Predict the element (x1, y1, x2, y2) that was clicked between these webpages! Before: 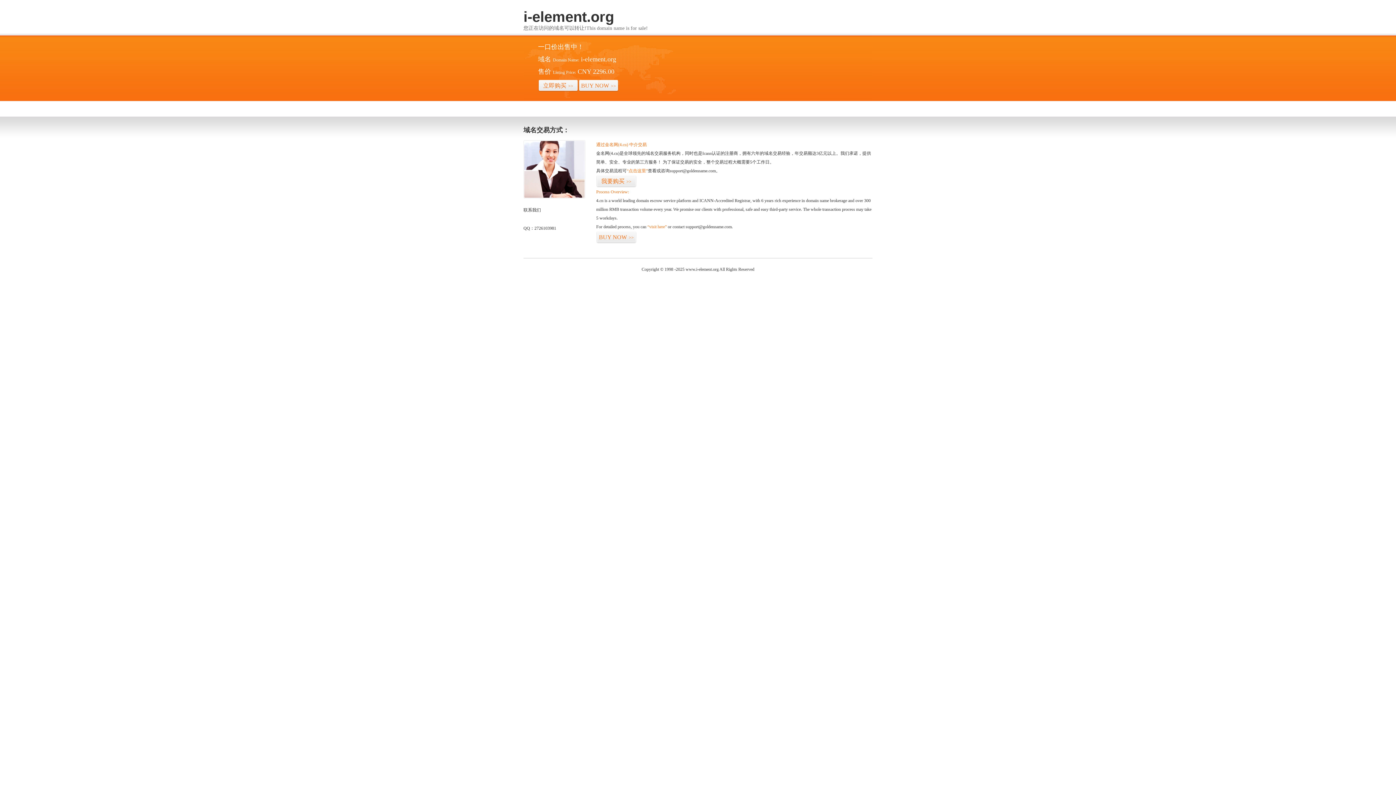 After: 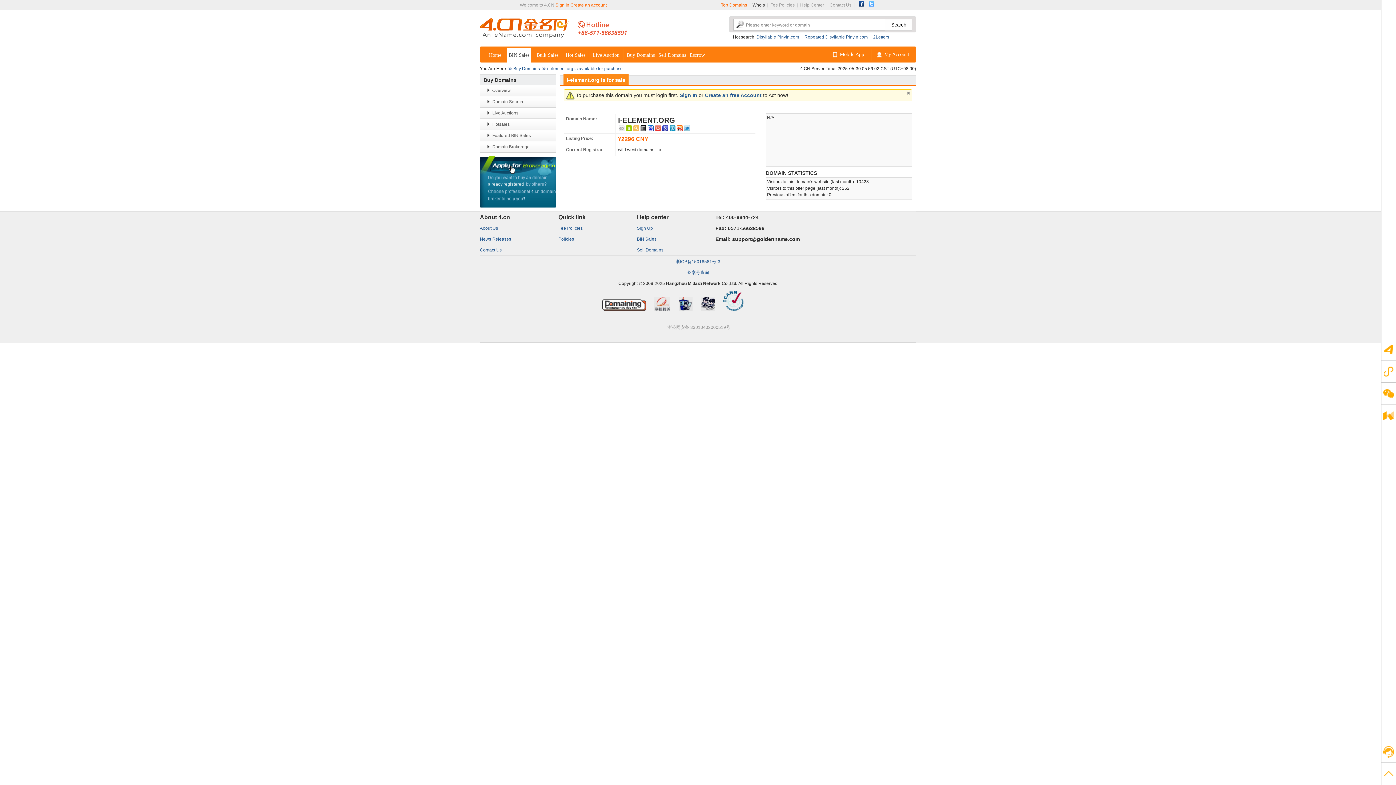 Action: bbox: (578, 79, 618, 92) label: BUY NOW>>